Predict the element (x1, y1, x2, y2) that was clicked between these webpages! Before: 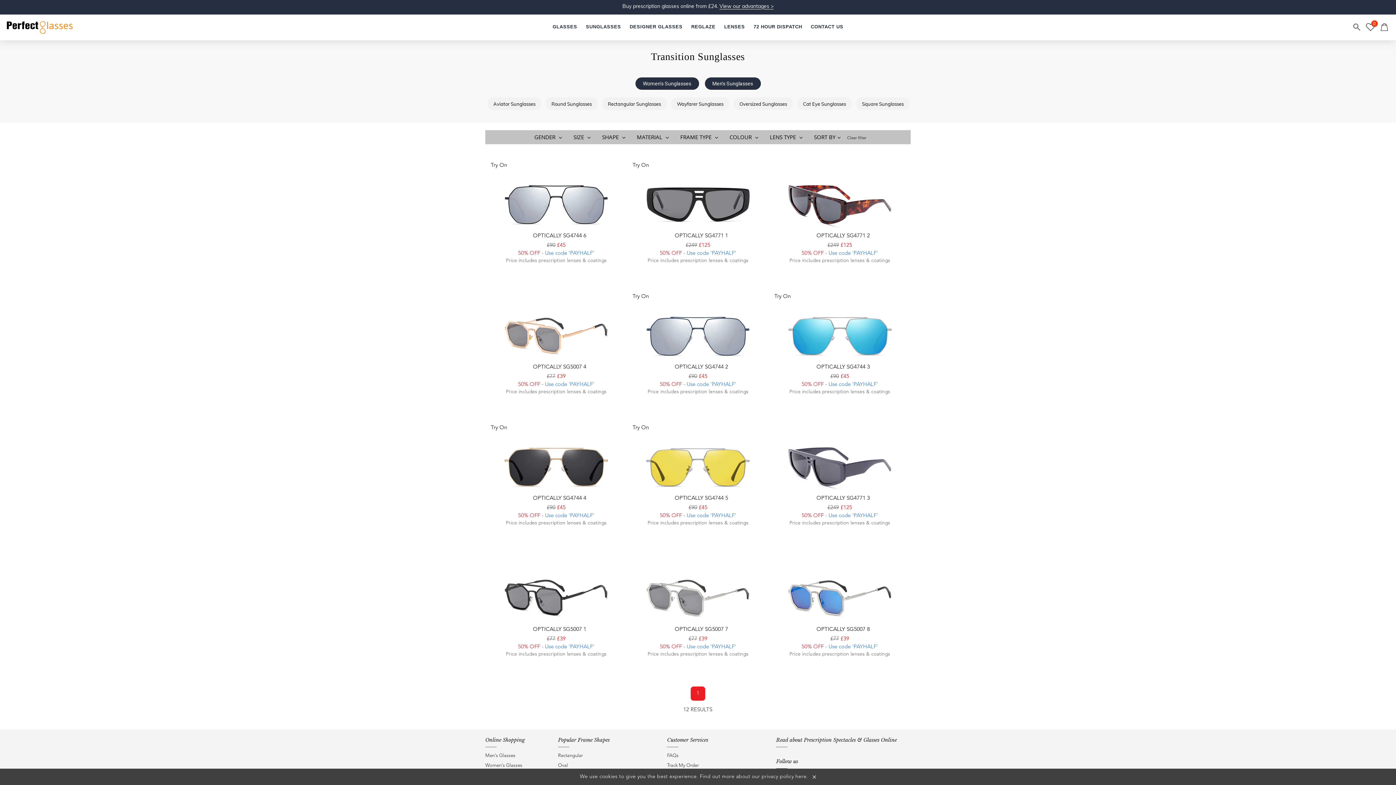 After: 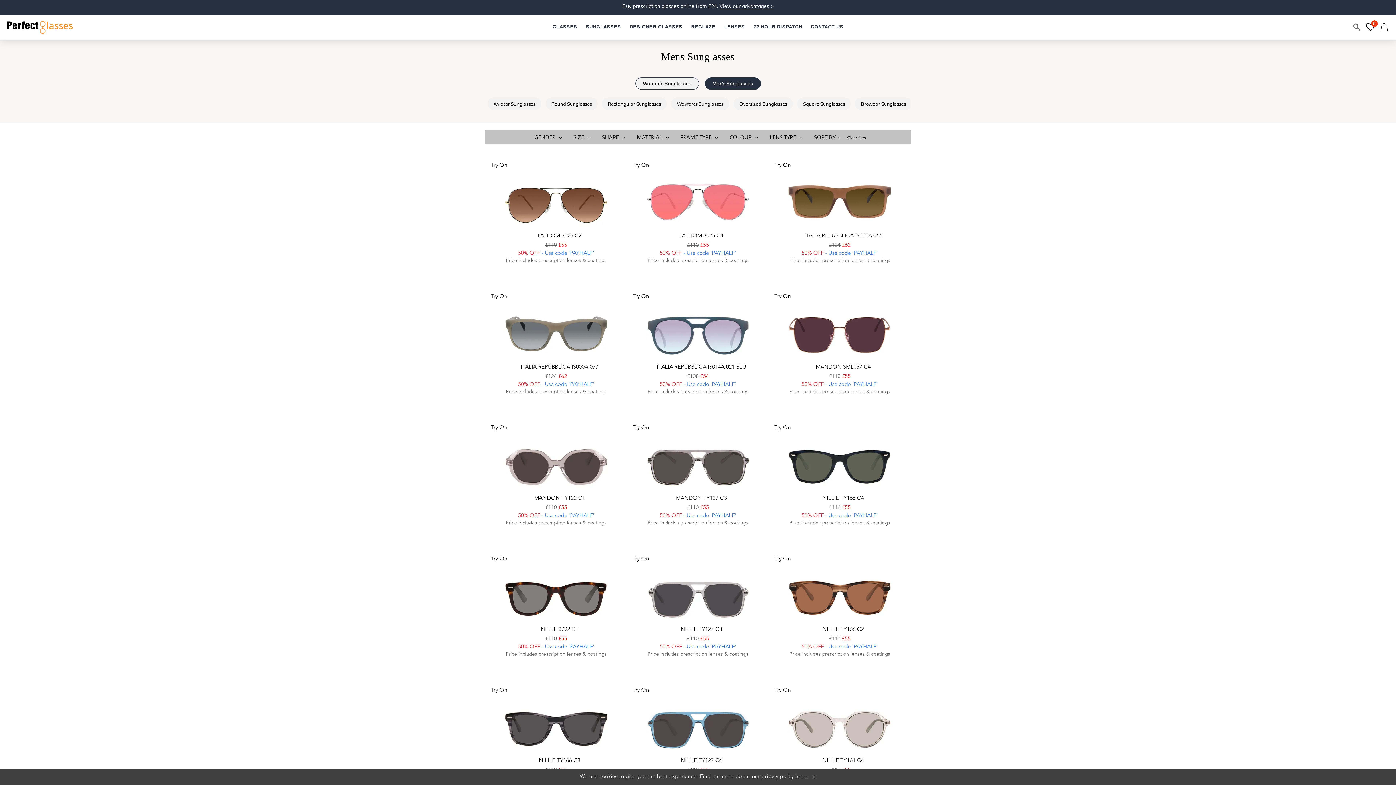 Action: bbox: (704, 77, 760, 89) label: Men's Sunglasses